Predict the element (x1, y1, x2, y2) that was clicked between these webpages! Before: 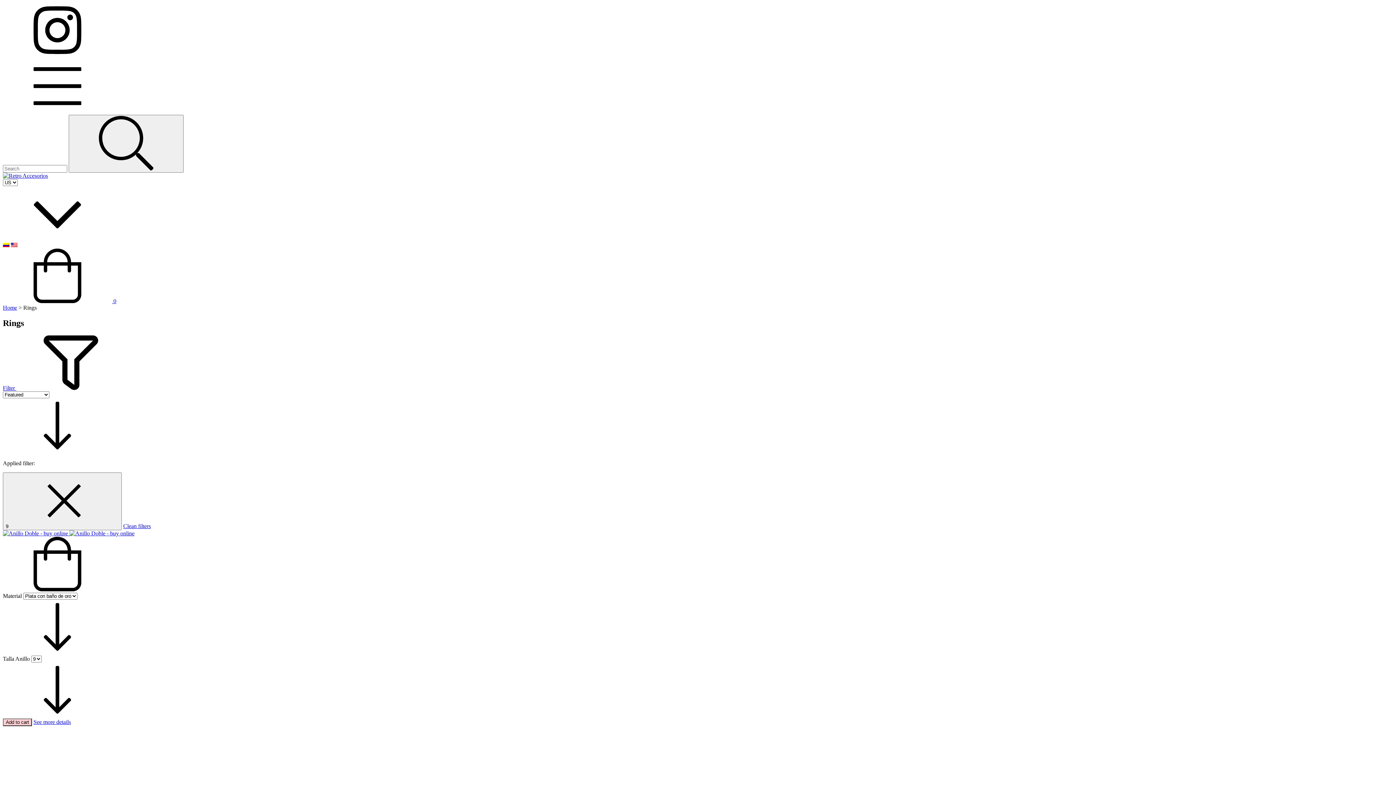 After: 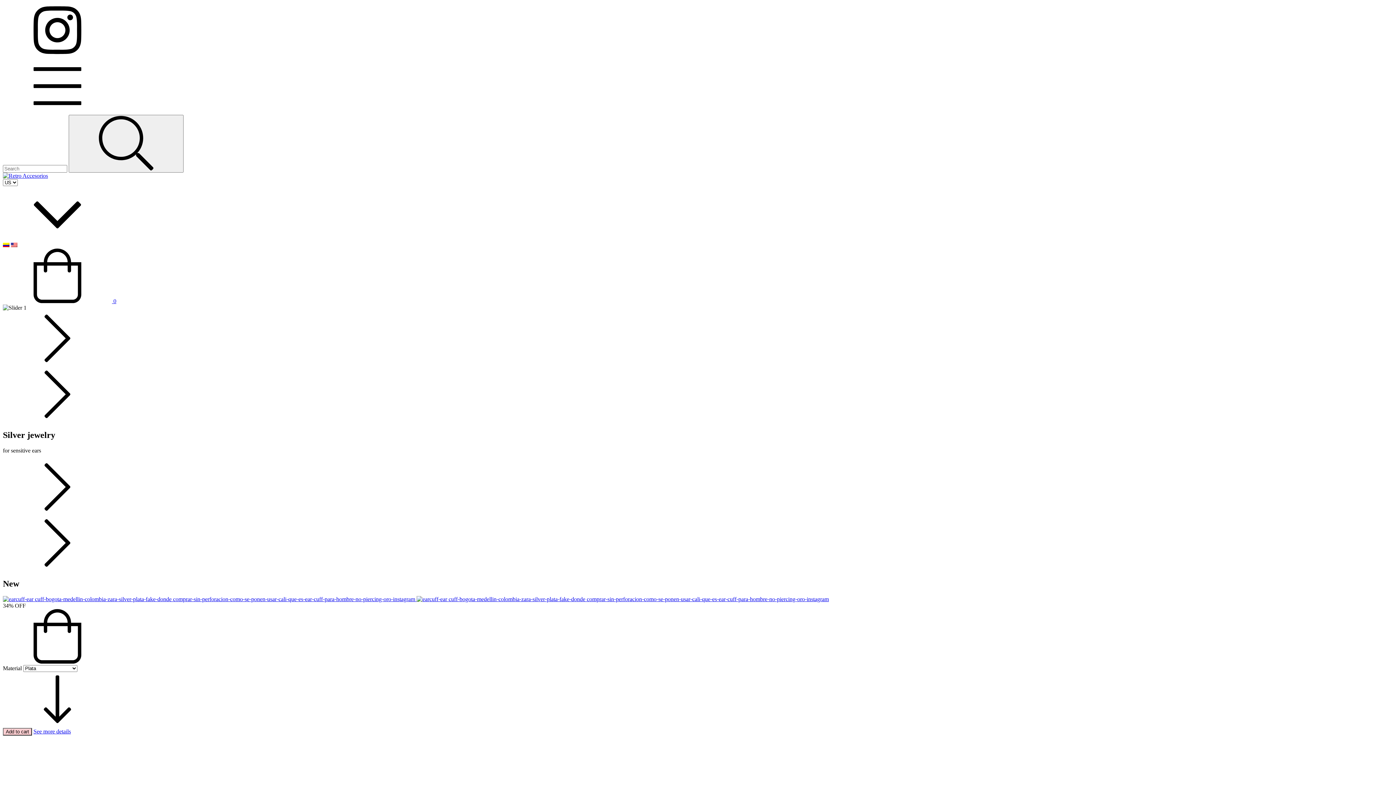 Action: bbox: (2, 172, 48, 178)